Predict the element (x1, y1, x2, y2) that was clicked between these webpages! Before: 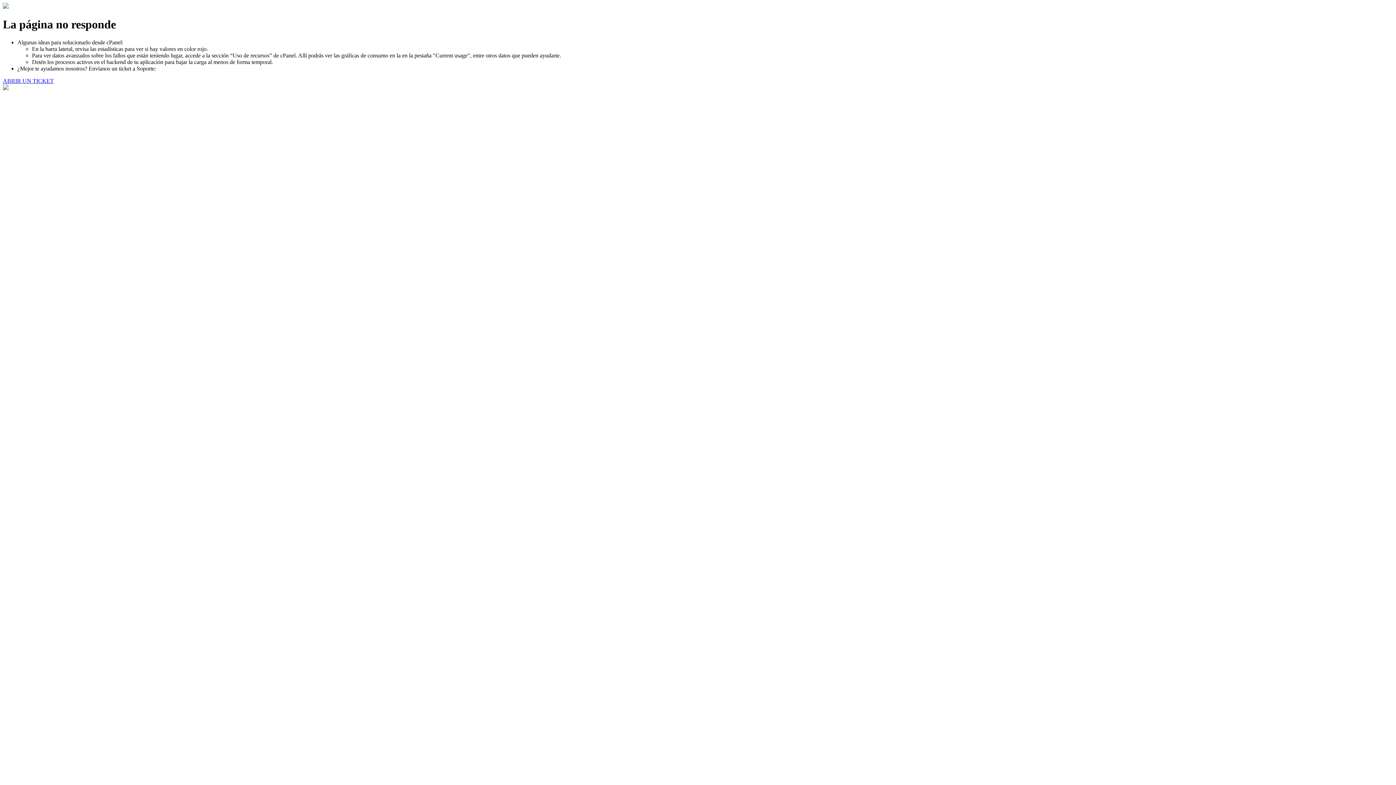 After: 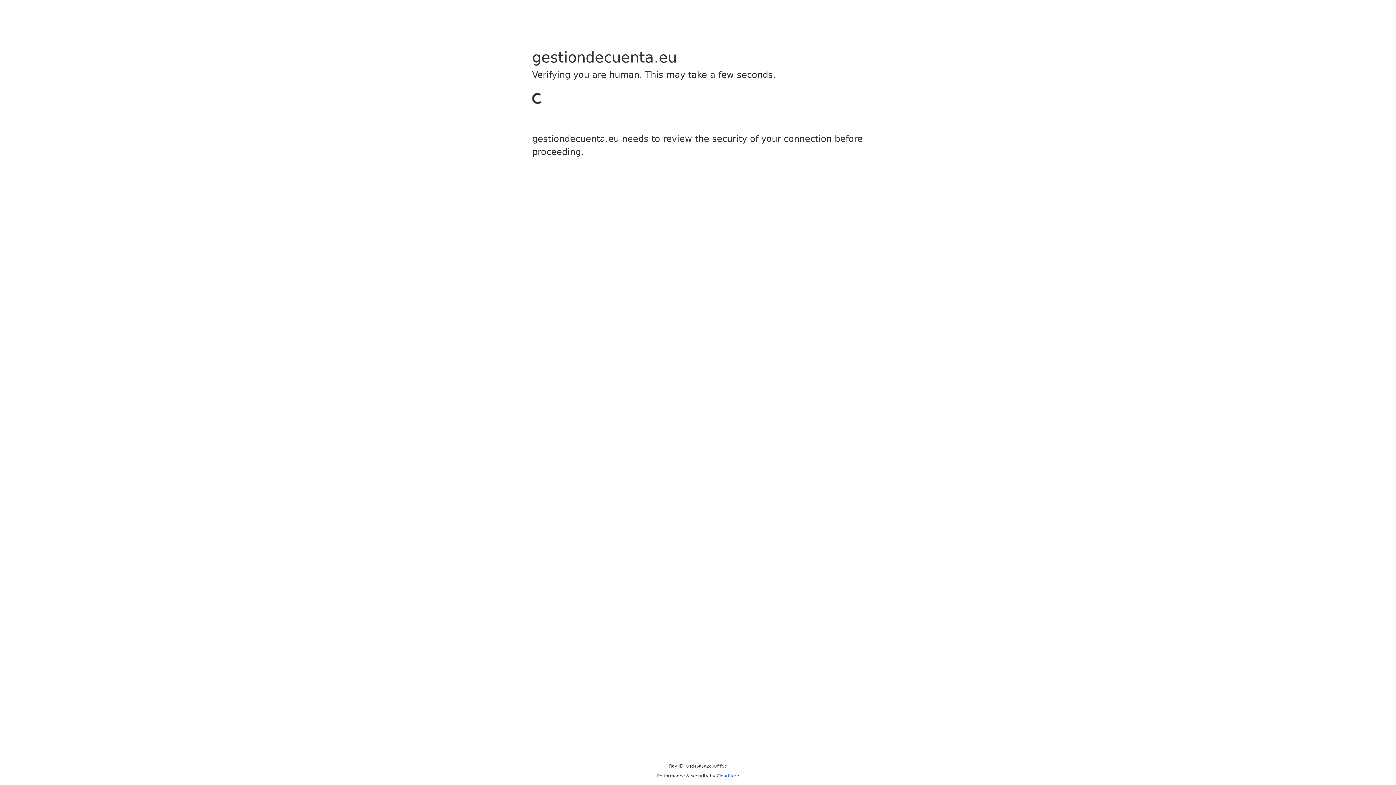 Action: label: ABRIR UN TICKET bbox: (2, 77, 53, 83)